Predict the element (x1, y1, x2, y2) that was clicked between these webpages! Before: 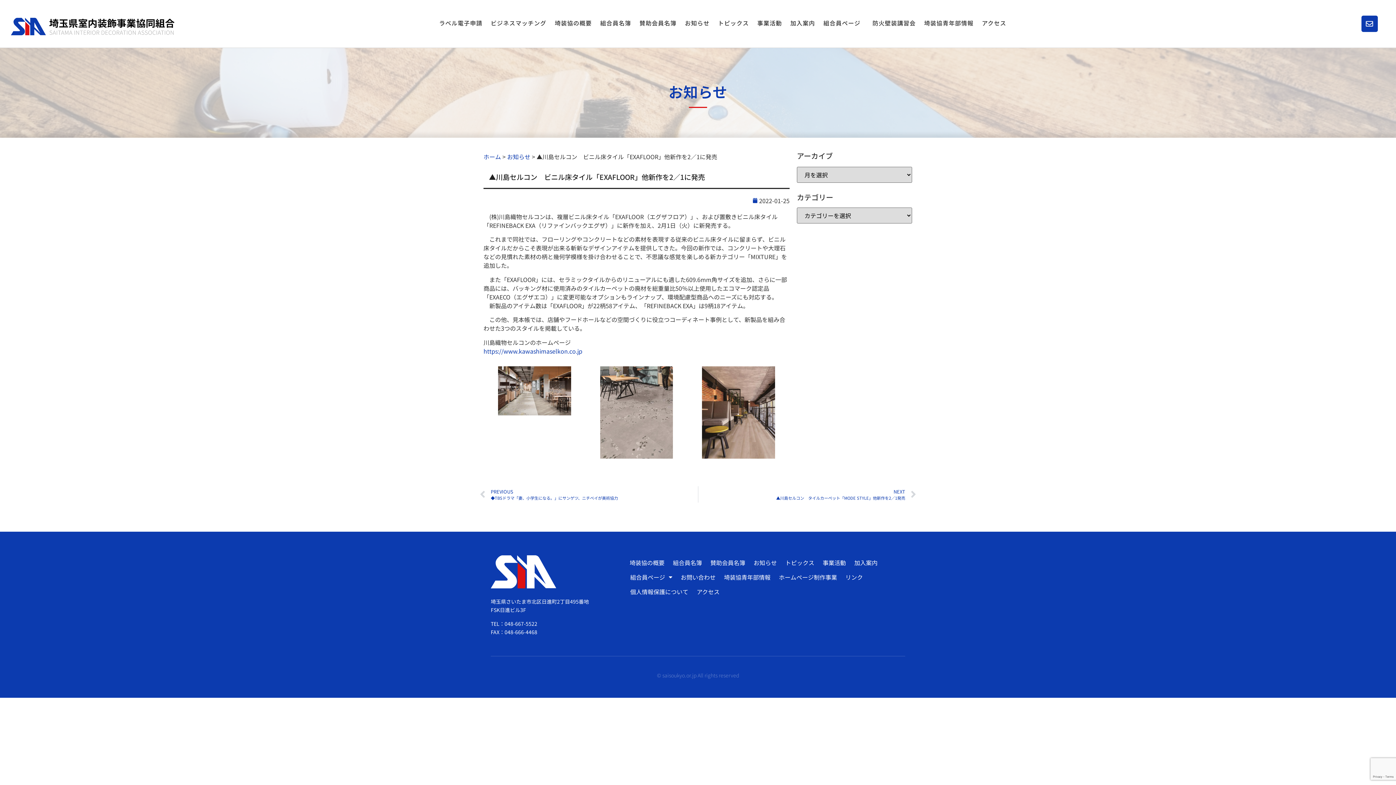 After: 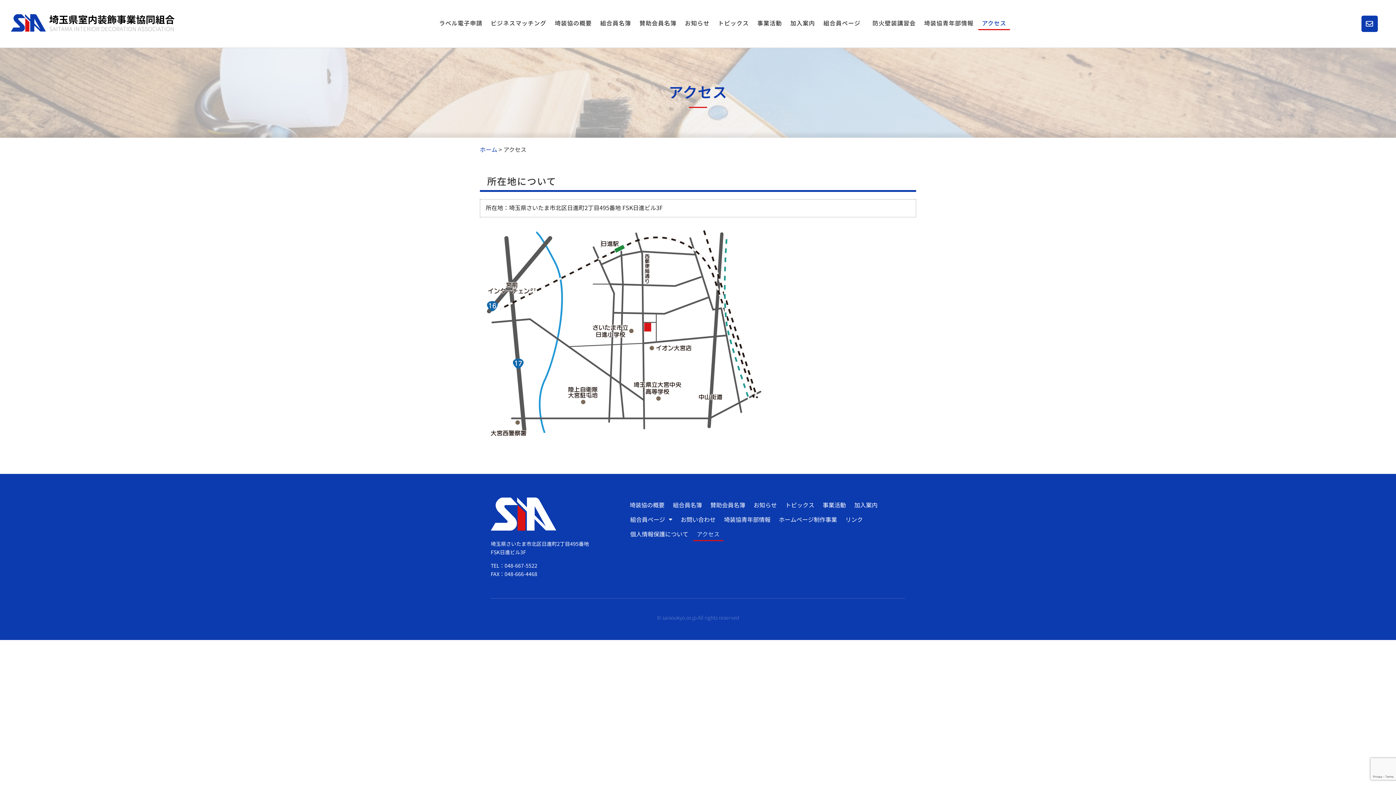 Action: label: アクセス bbox: (978, 15, 1010, 30)